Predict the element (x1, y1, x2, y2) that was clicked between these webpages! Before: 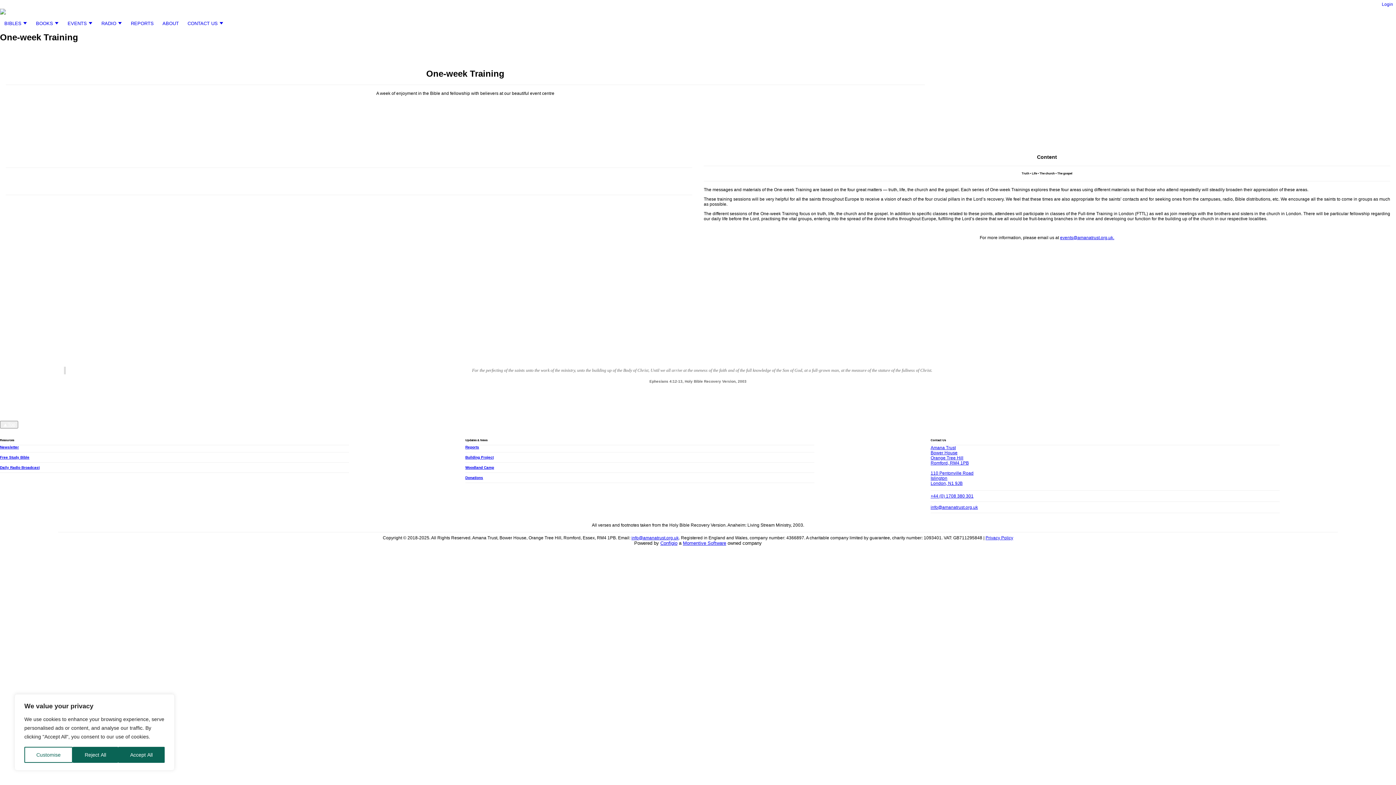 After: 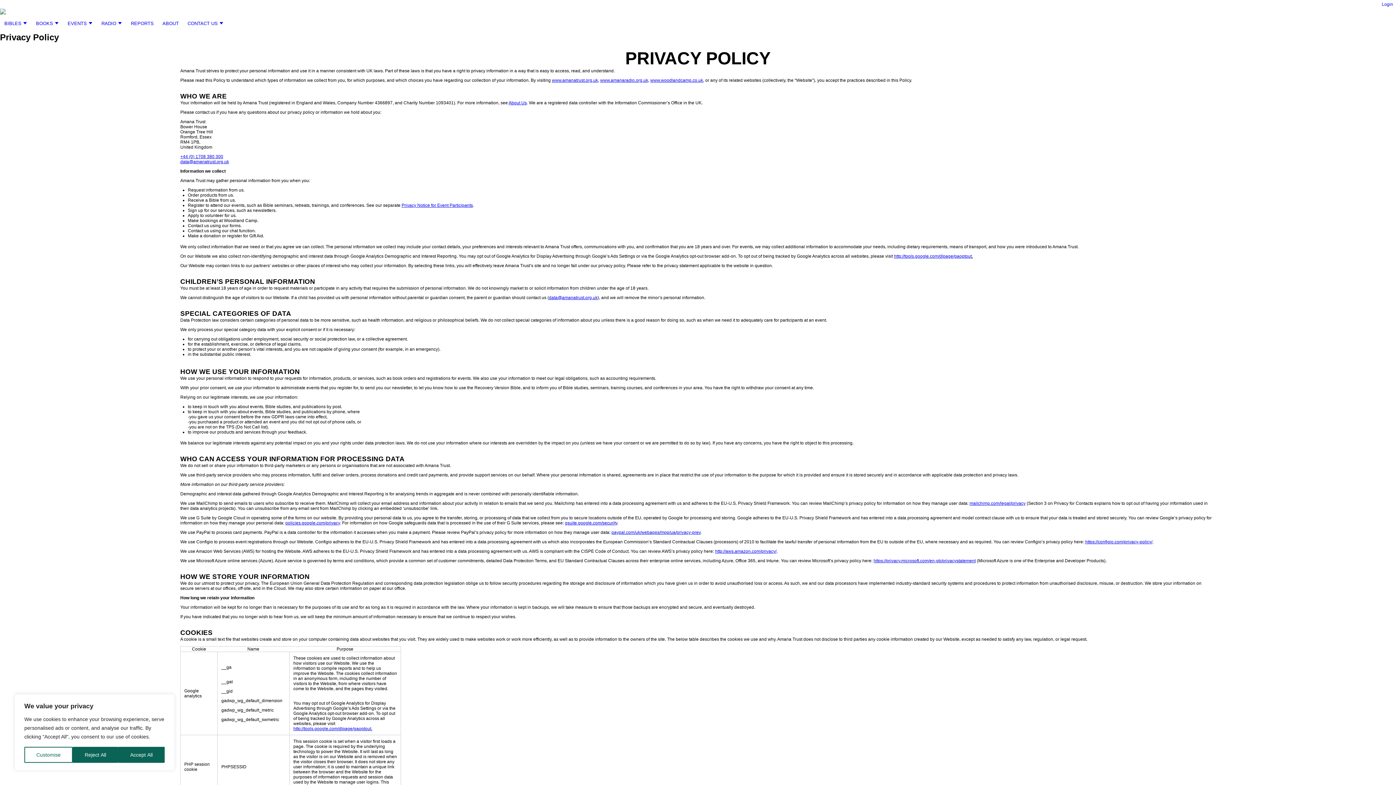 Action: label: Privacy Policy bbox: (980, 535, 1008, 540)